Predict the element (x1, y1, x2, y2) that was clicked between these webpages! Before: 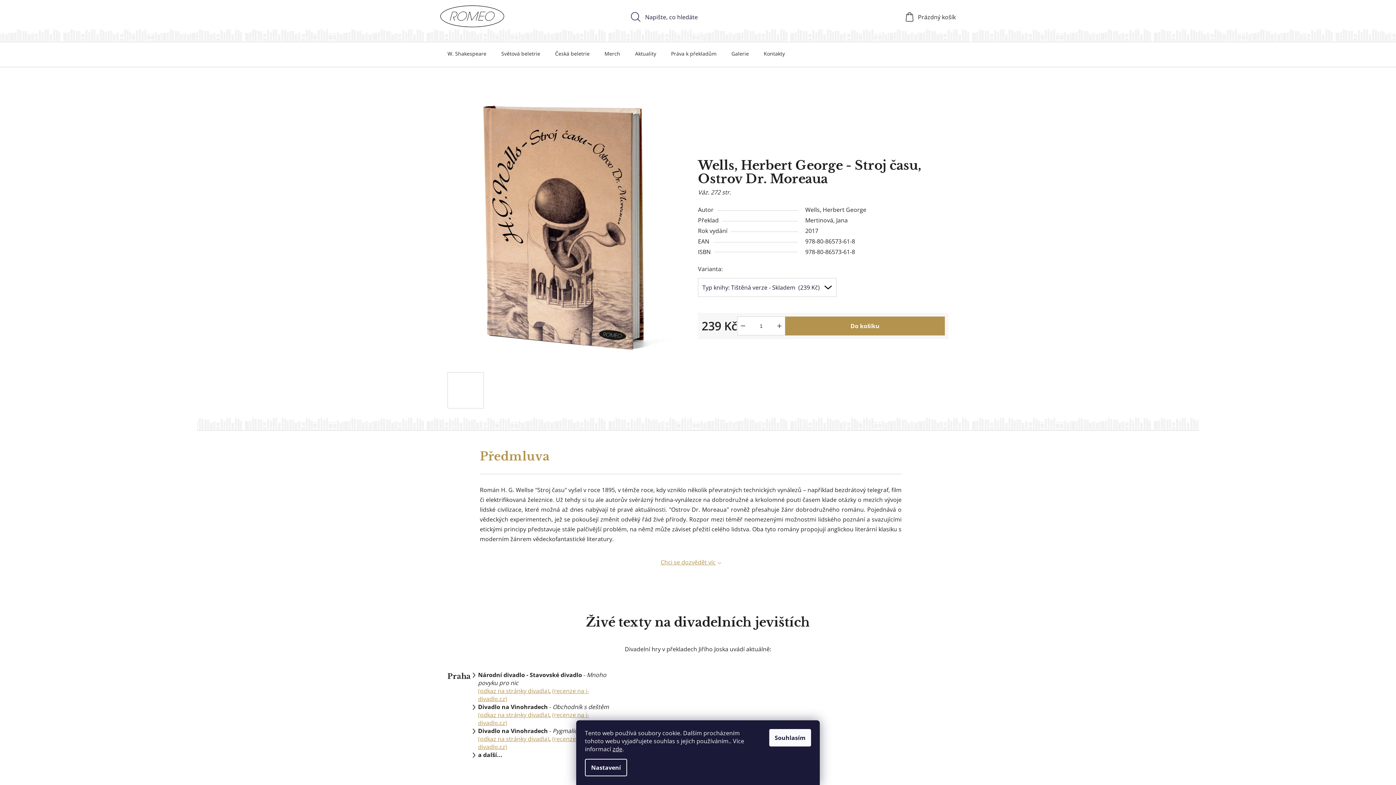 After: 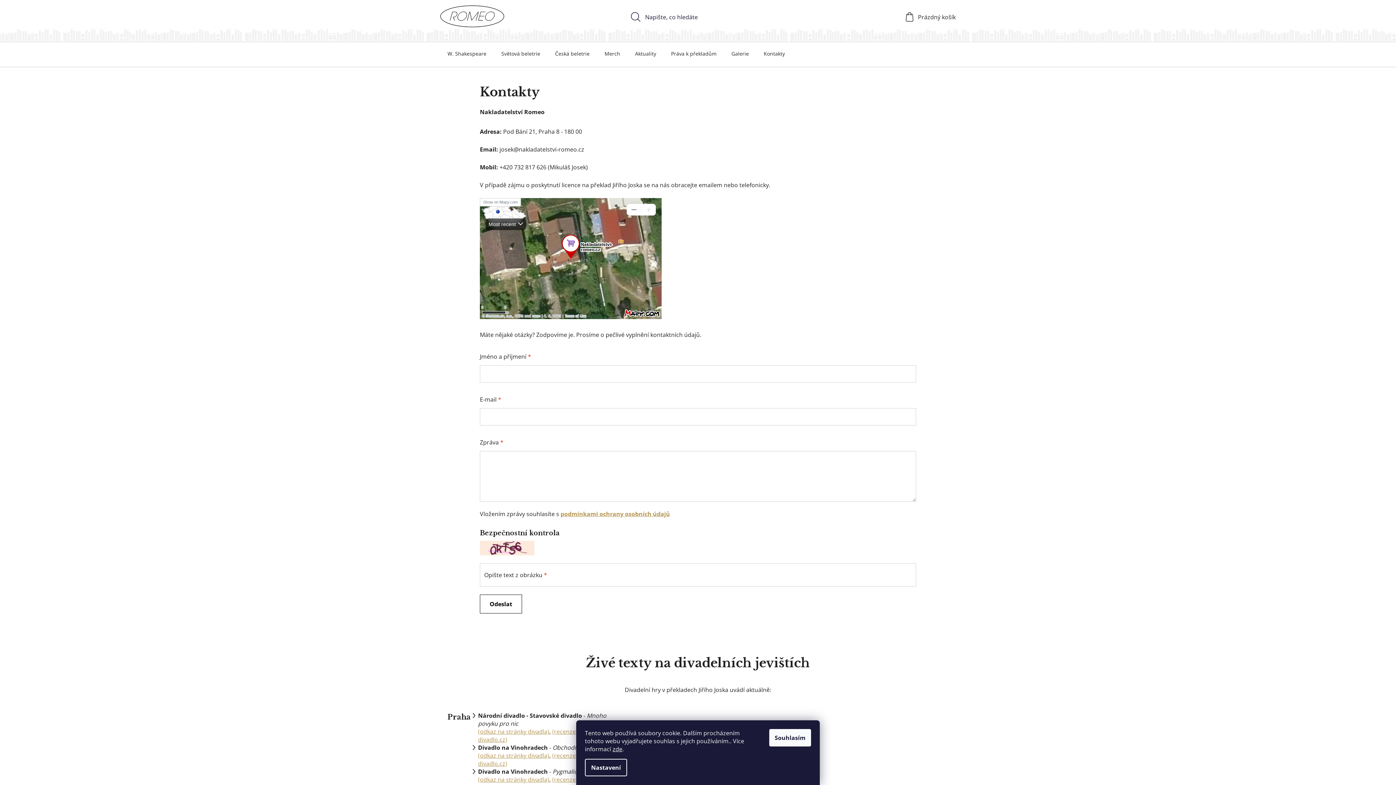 Action: bbox: (756, 42, 792, 65) label: Kontakty